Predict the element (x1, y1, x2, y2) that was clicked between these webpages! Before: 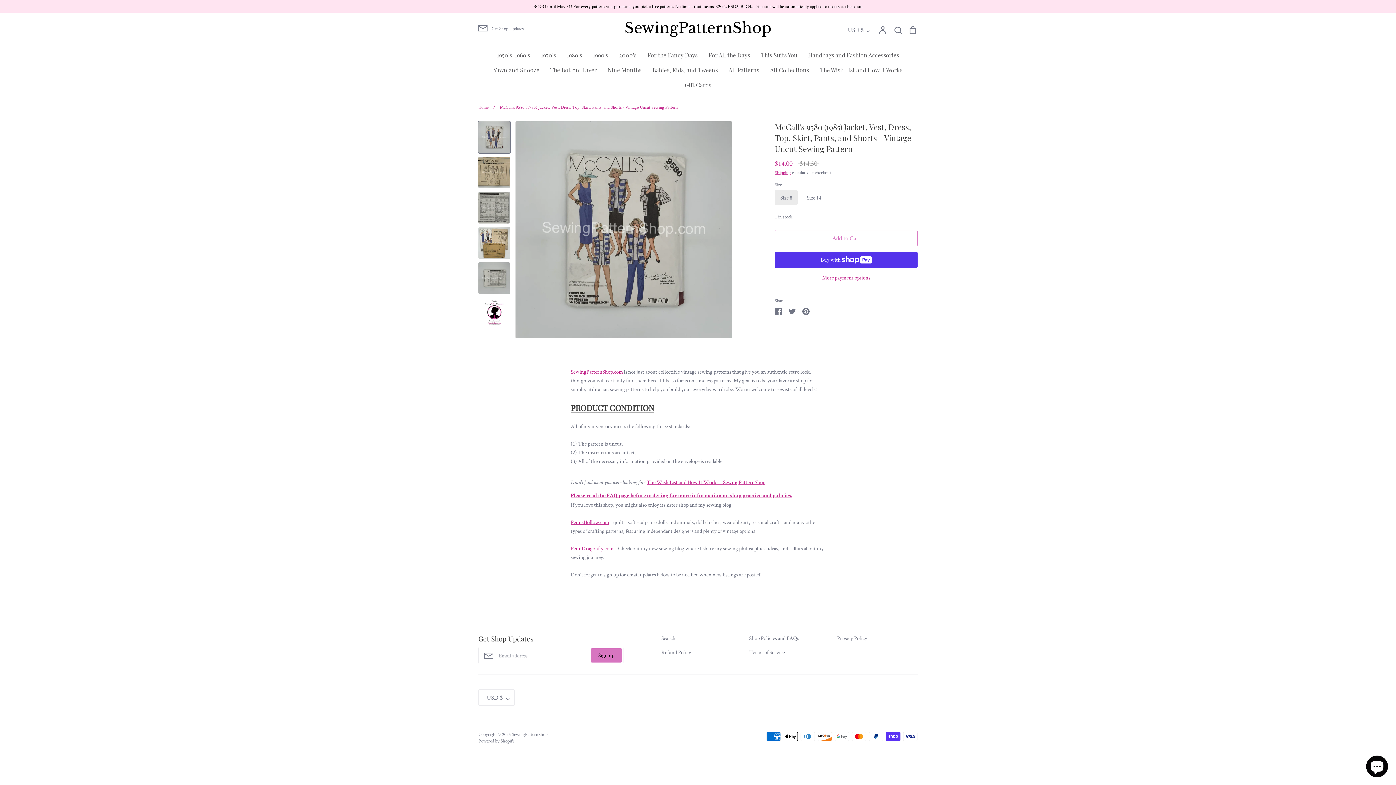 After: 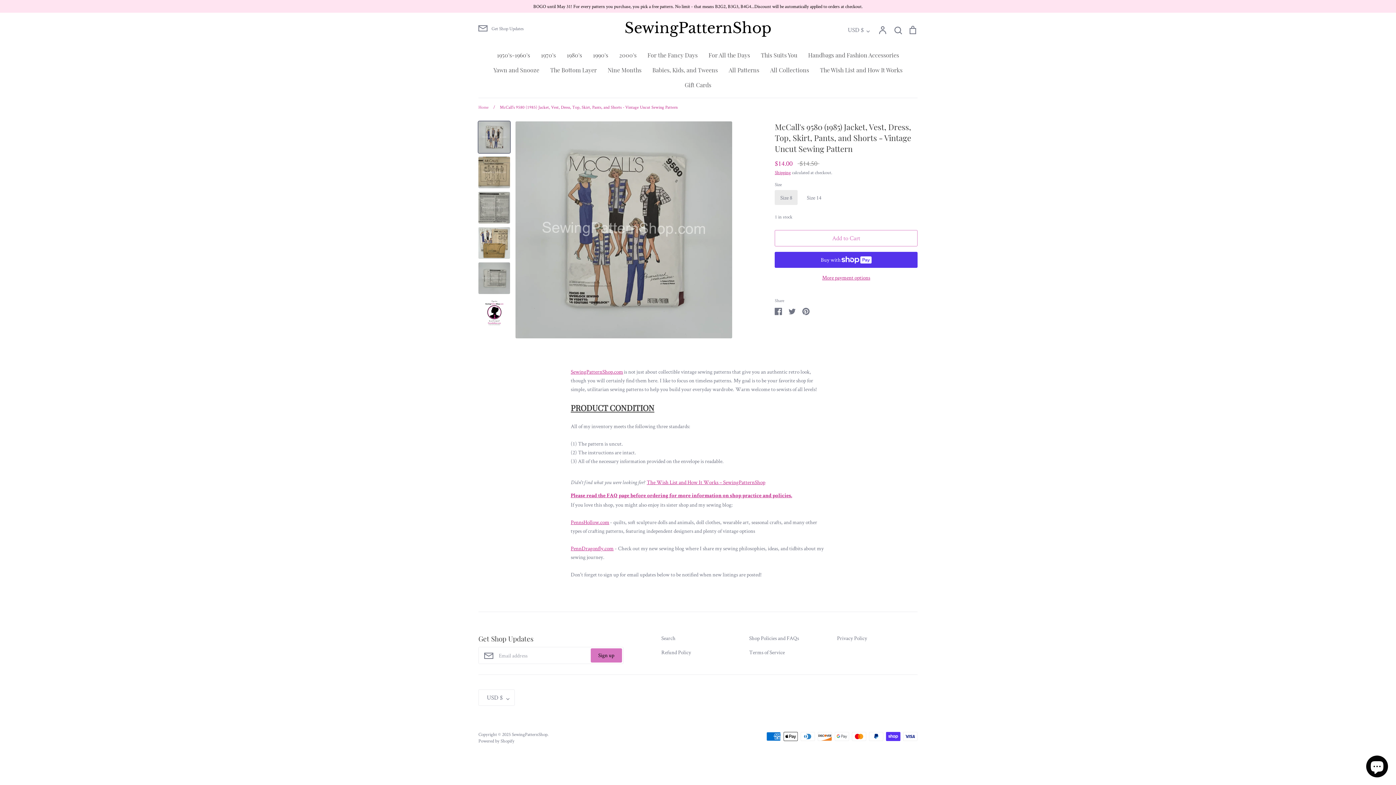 Action: bbox: (478, 121, 510, 153)